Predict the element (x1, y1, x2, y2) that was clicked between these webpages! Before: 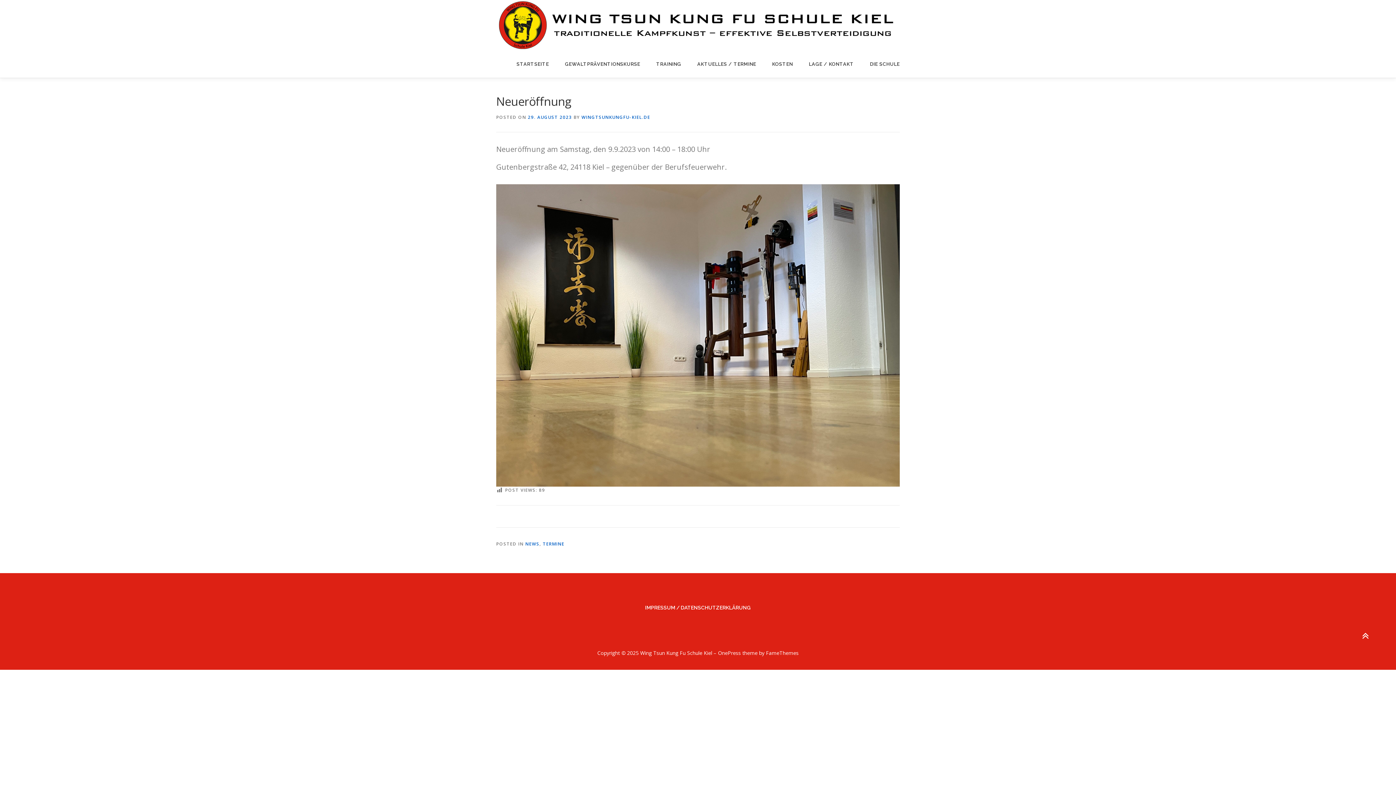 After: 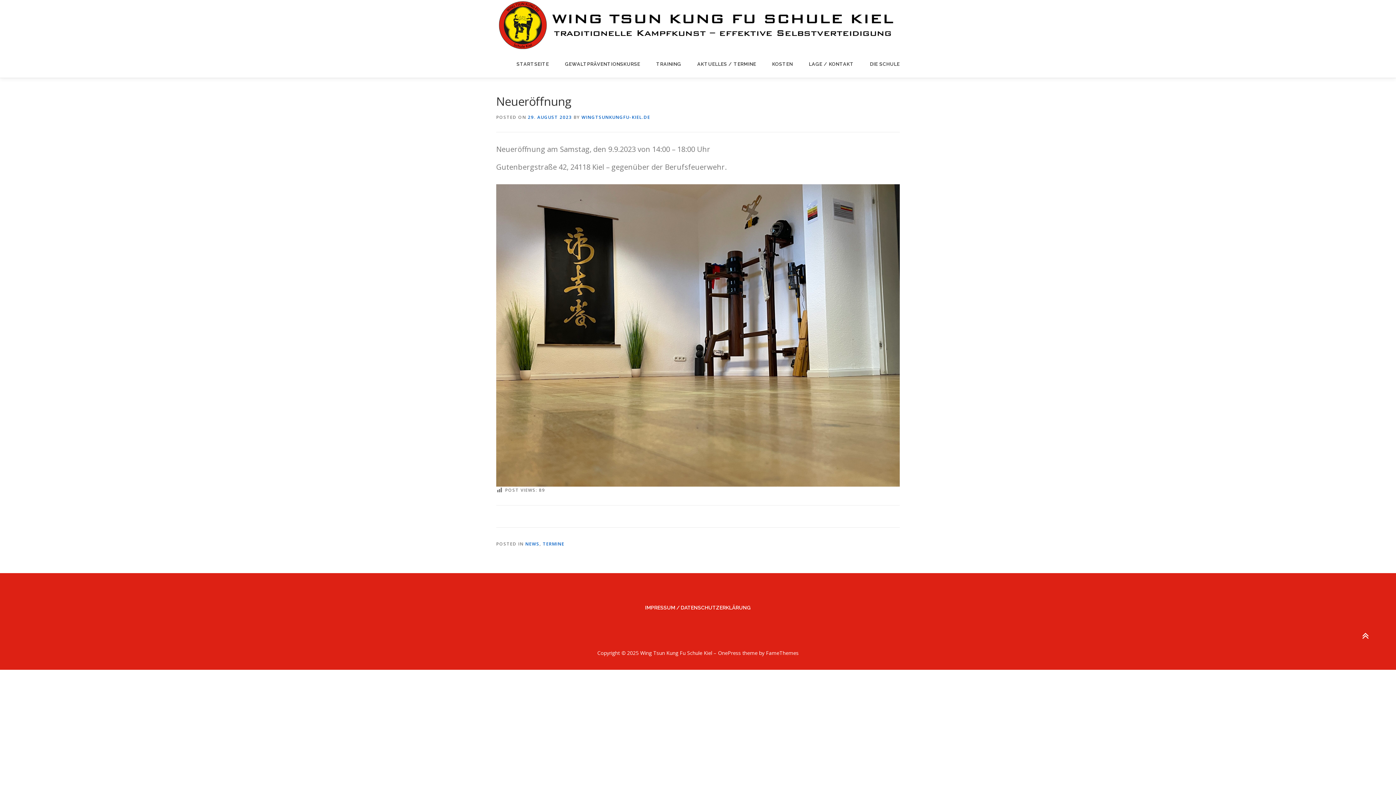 Action: bbox: (528, 114, 572, 120) label: 29. AUGUST 2023